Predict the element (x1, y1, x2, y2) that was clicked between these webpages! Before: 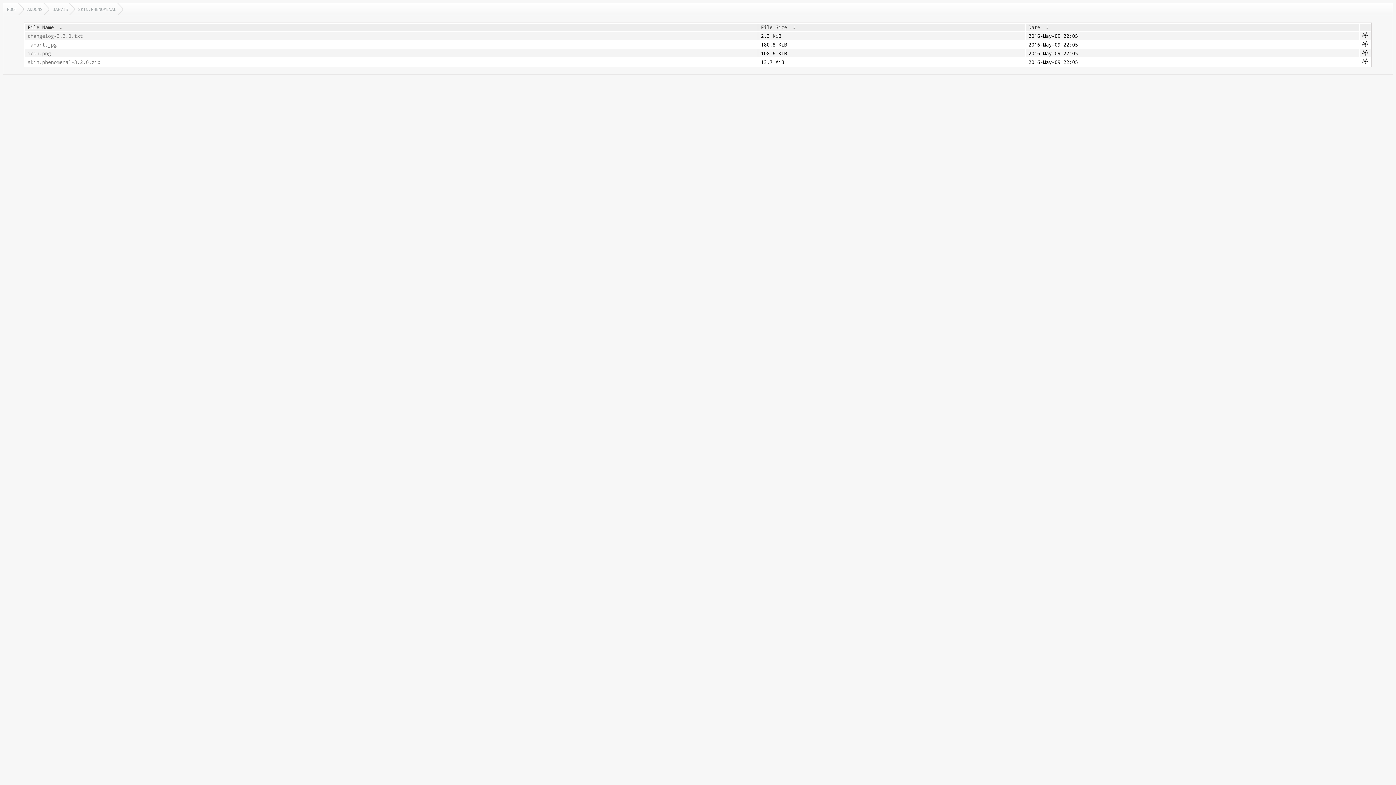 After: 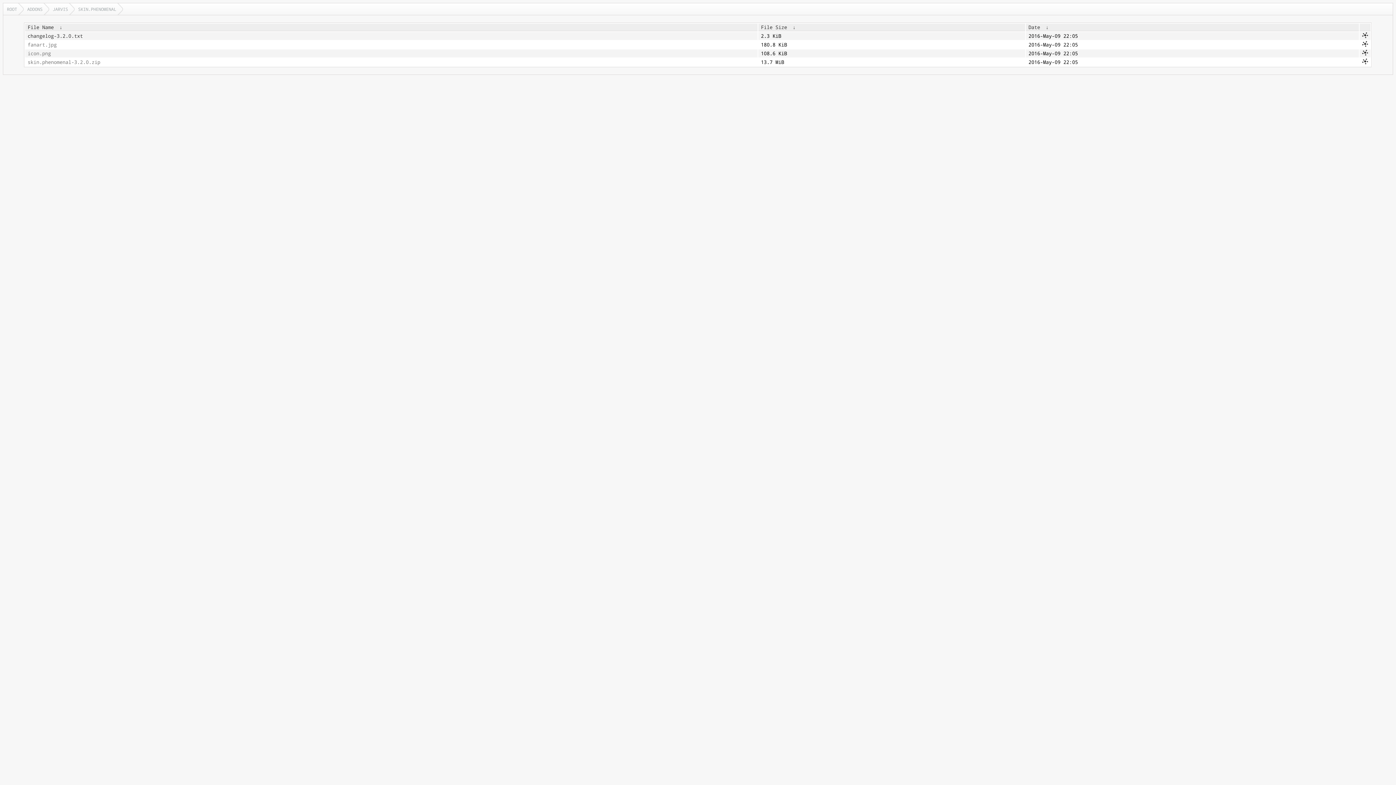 Action: bbox: (27, 32, 755, 39) label: changelog-3.2.0.txt